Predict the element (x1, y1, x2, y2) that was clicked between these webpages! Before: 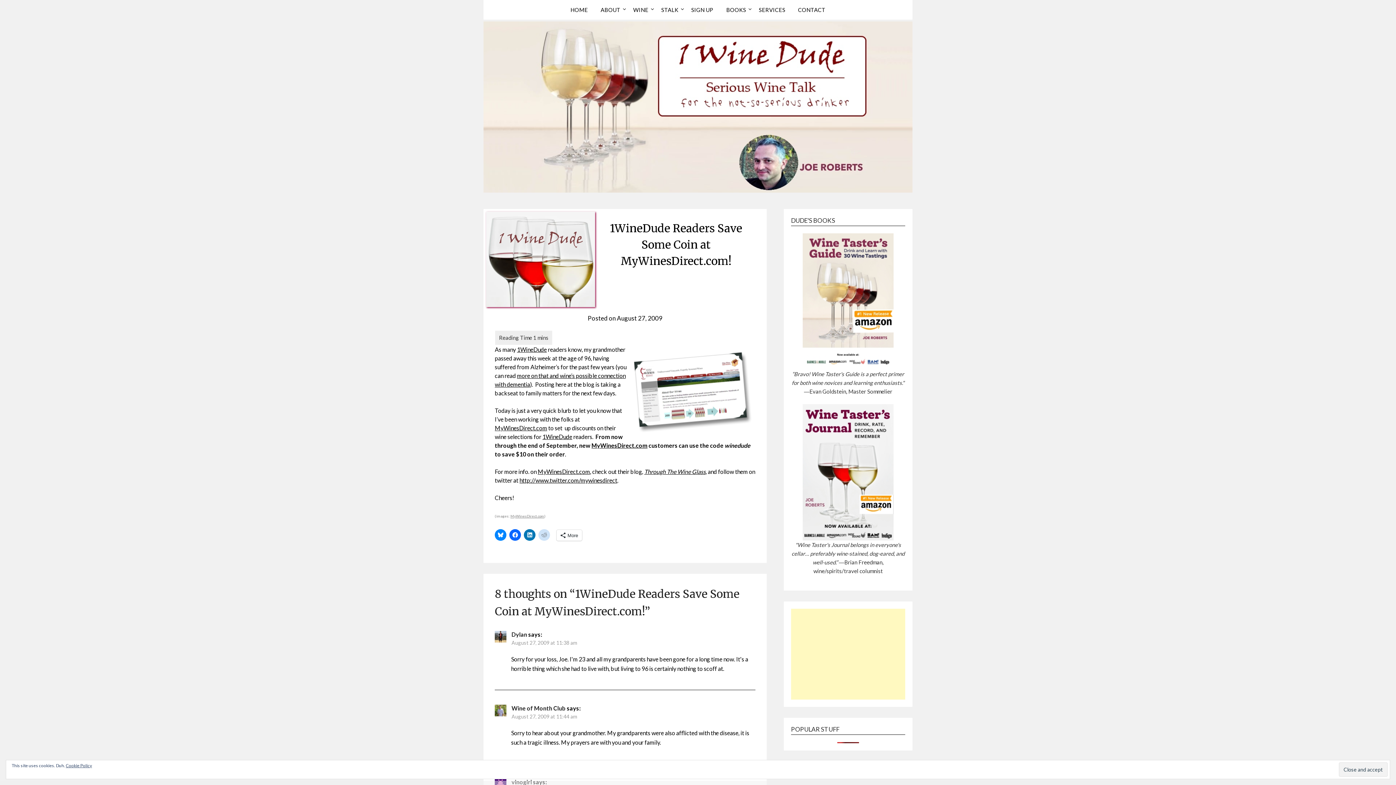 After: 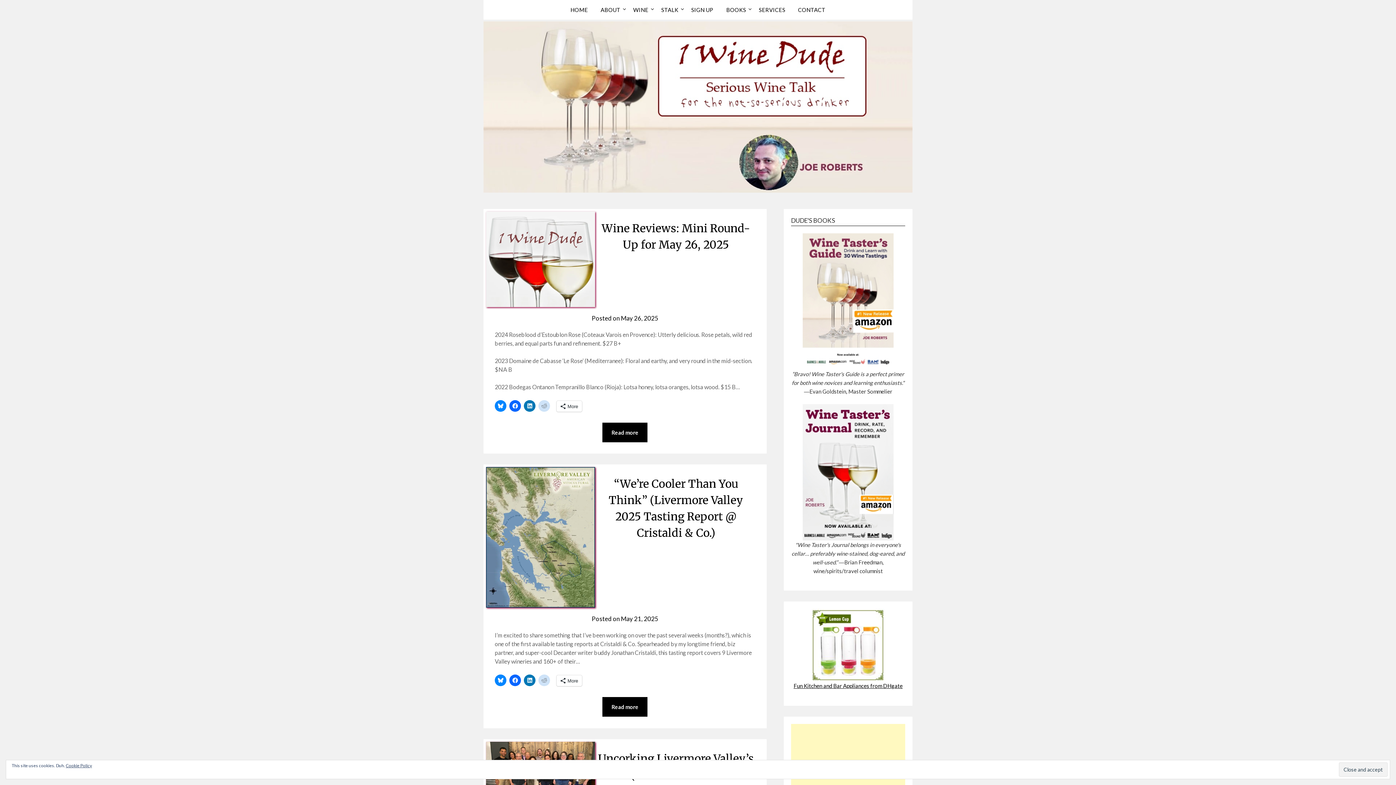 Action: label: HOME bbox: (564, 0, 593, 19)